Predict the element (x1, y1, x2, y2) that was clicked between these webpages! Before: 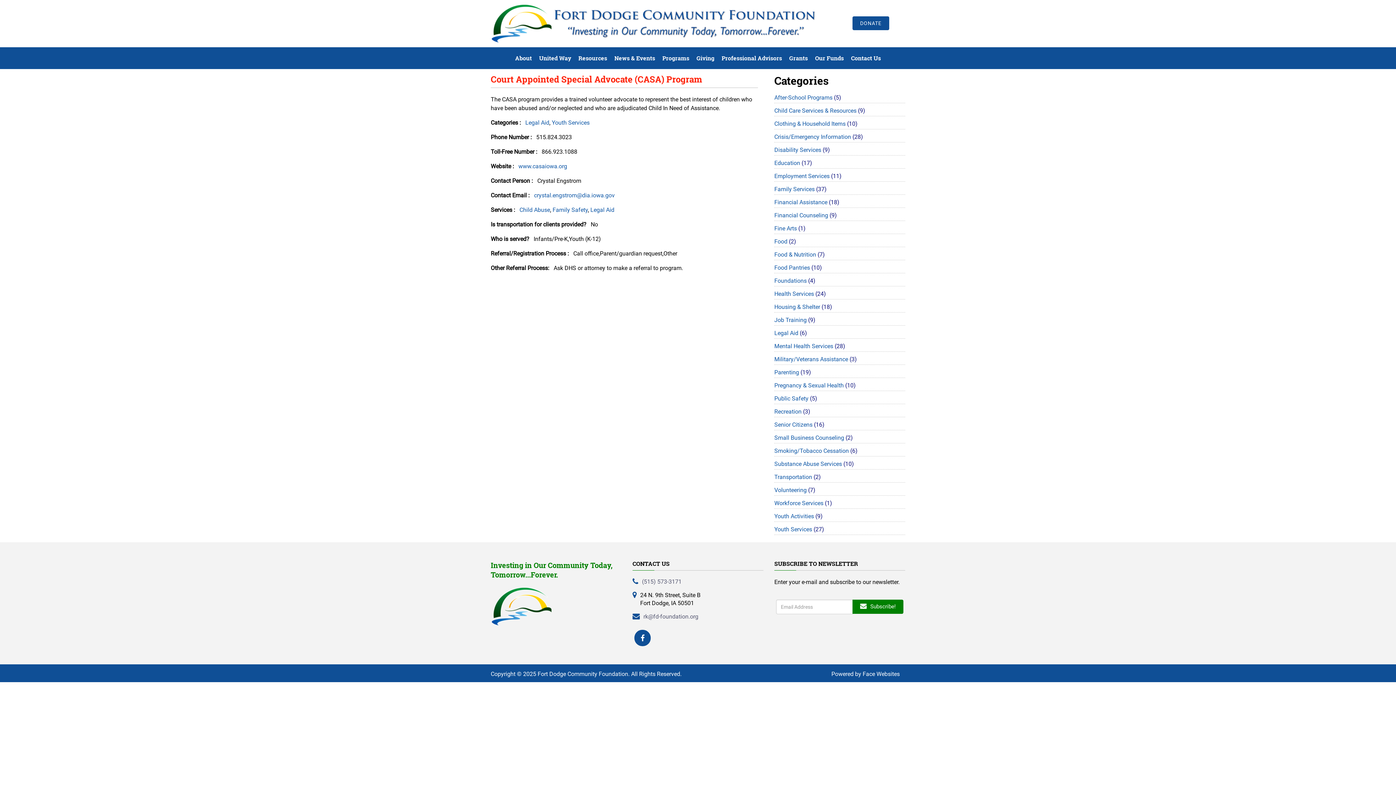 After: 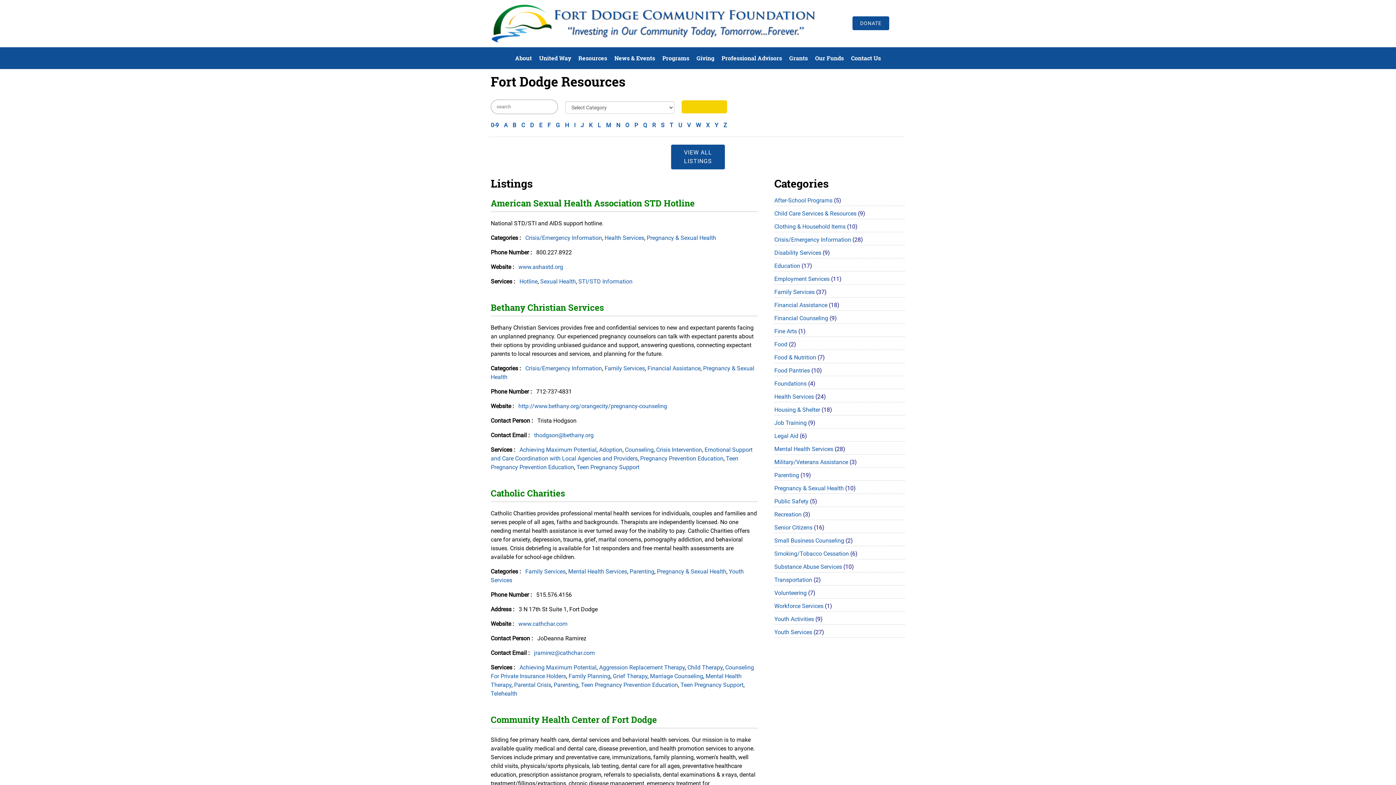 Action: label: Pregnancy & Sexual Health bbox: (774, 382, 844, 389)